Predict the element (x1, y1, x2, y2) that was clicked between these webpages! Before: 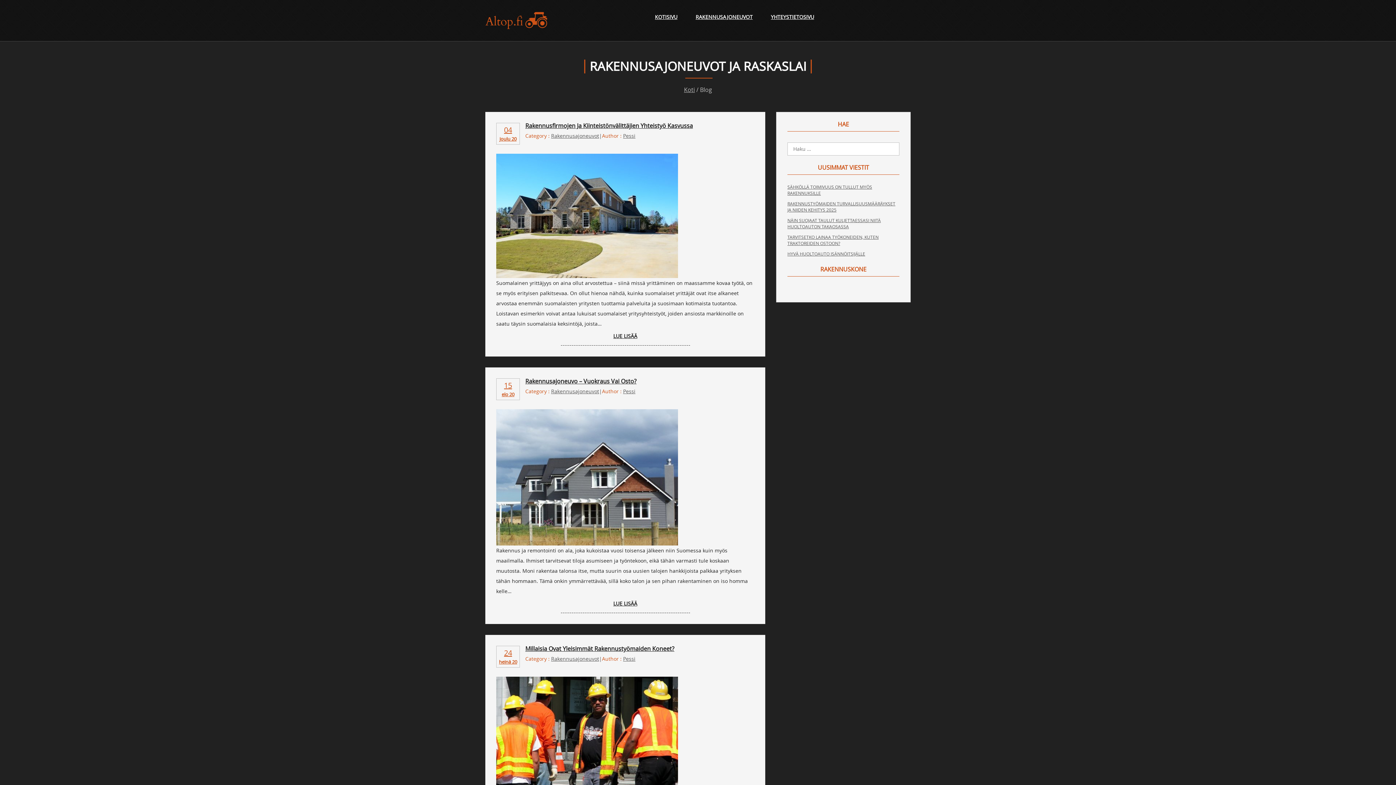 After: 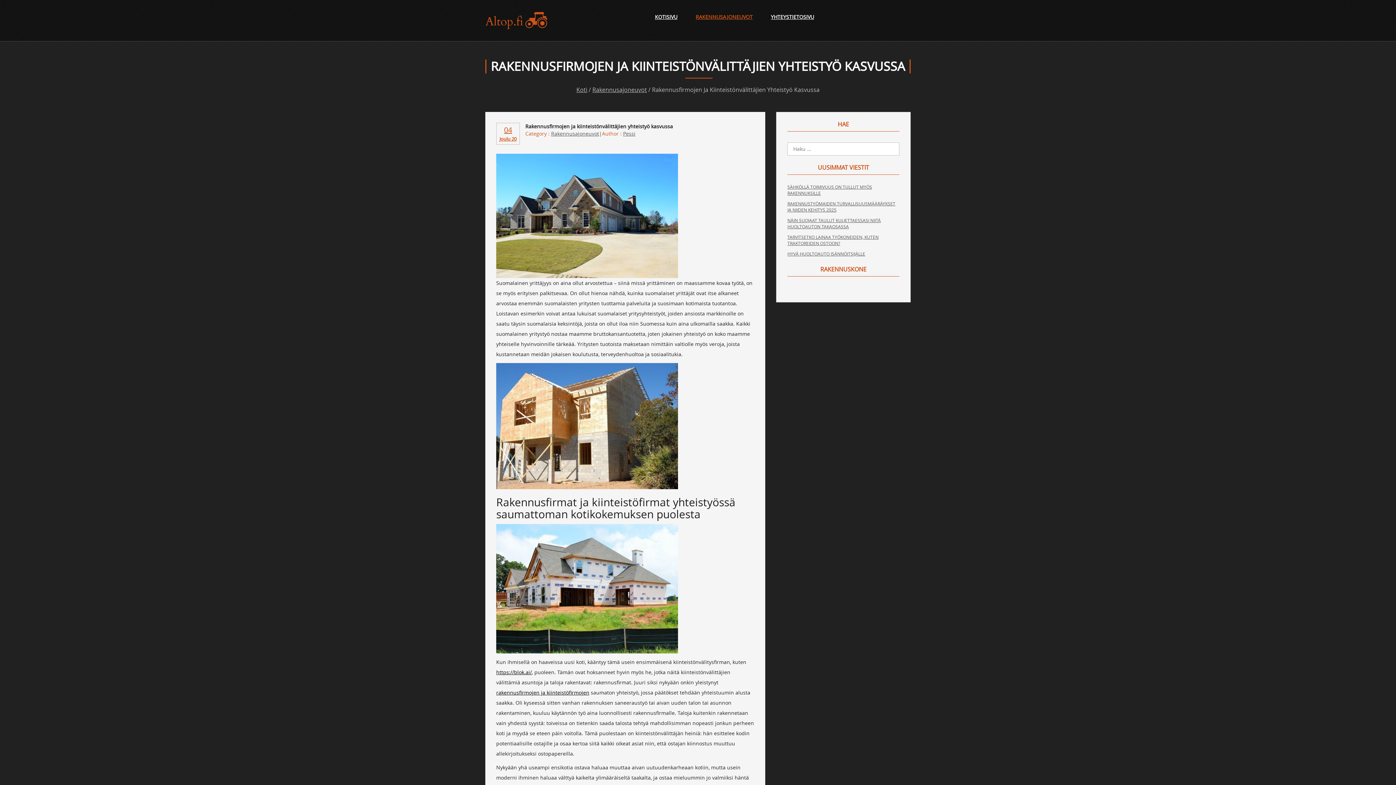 Action: label: Rakennusfirmojen Ja Kiinteistönvälittäjien Yhteistyö Kasvussa bbox: (525, 122, 754, 128)